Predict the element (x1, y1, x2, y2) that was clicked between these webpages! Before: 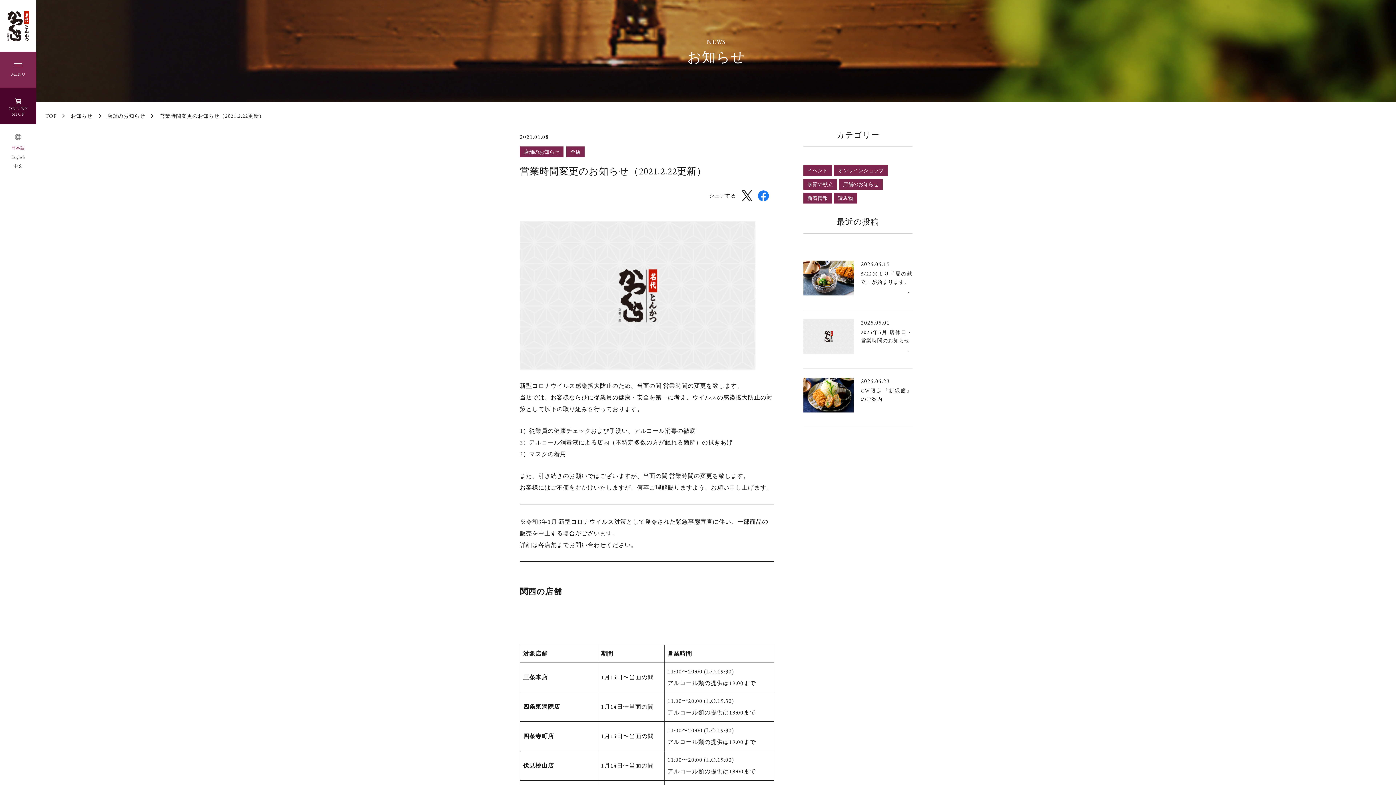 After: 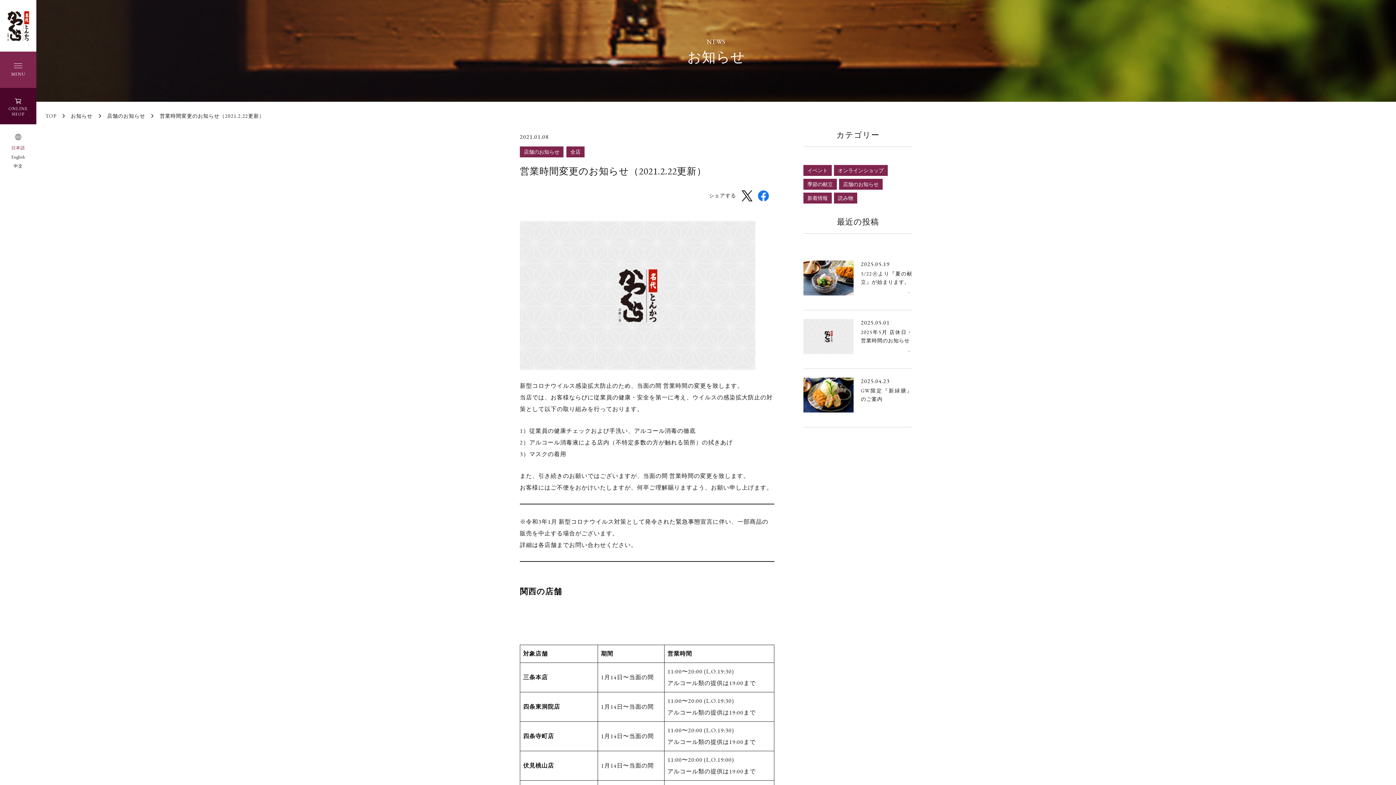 Action: bbox: (758, 190, 769, 201)